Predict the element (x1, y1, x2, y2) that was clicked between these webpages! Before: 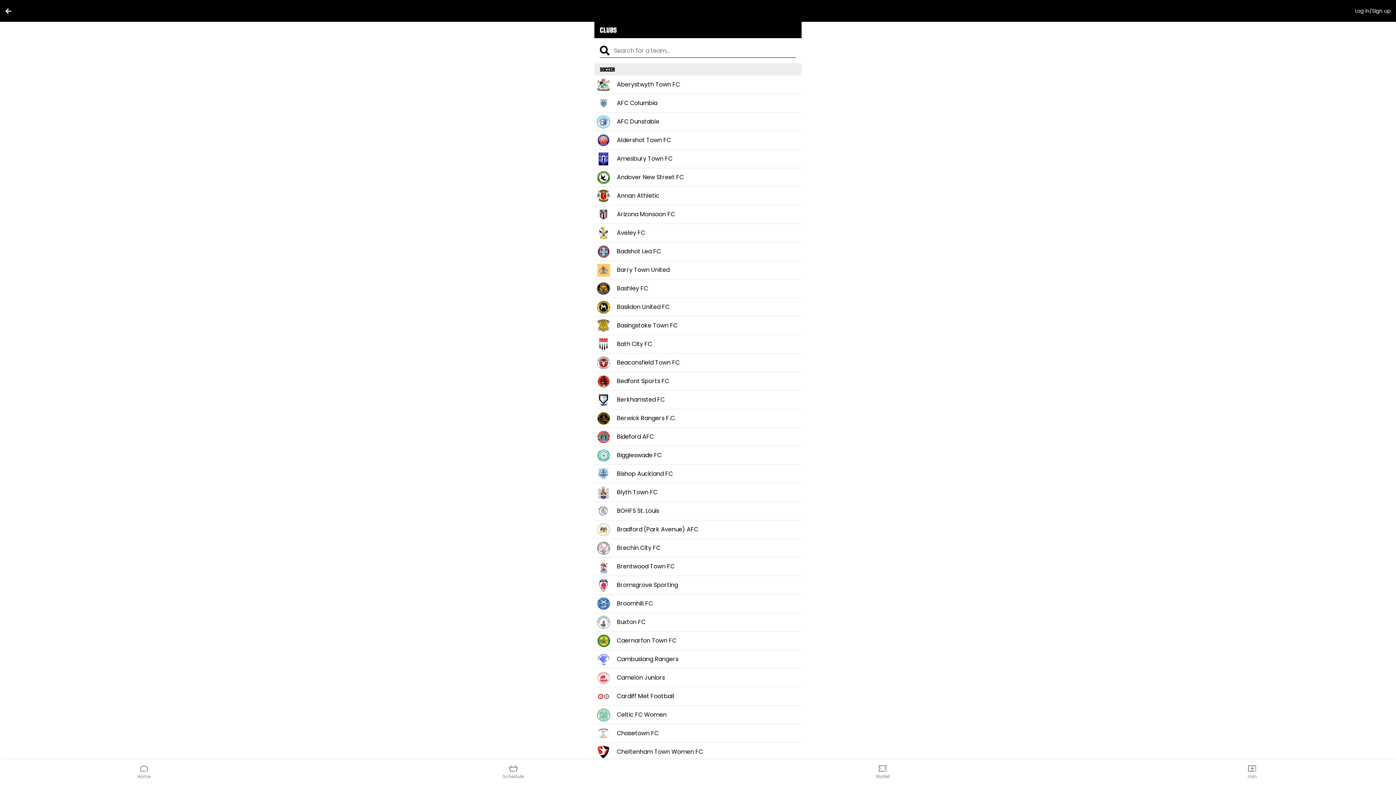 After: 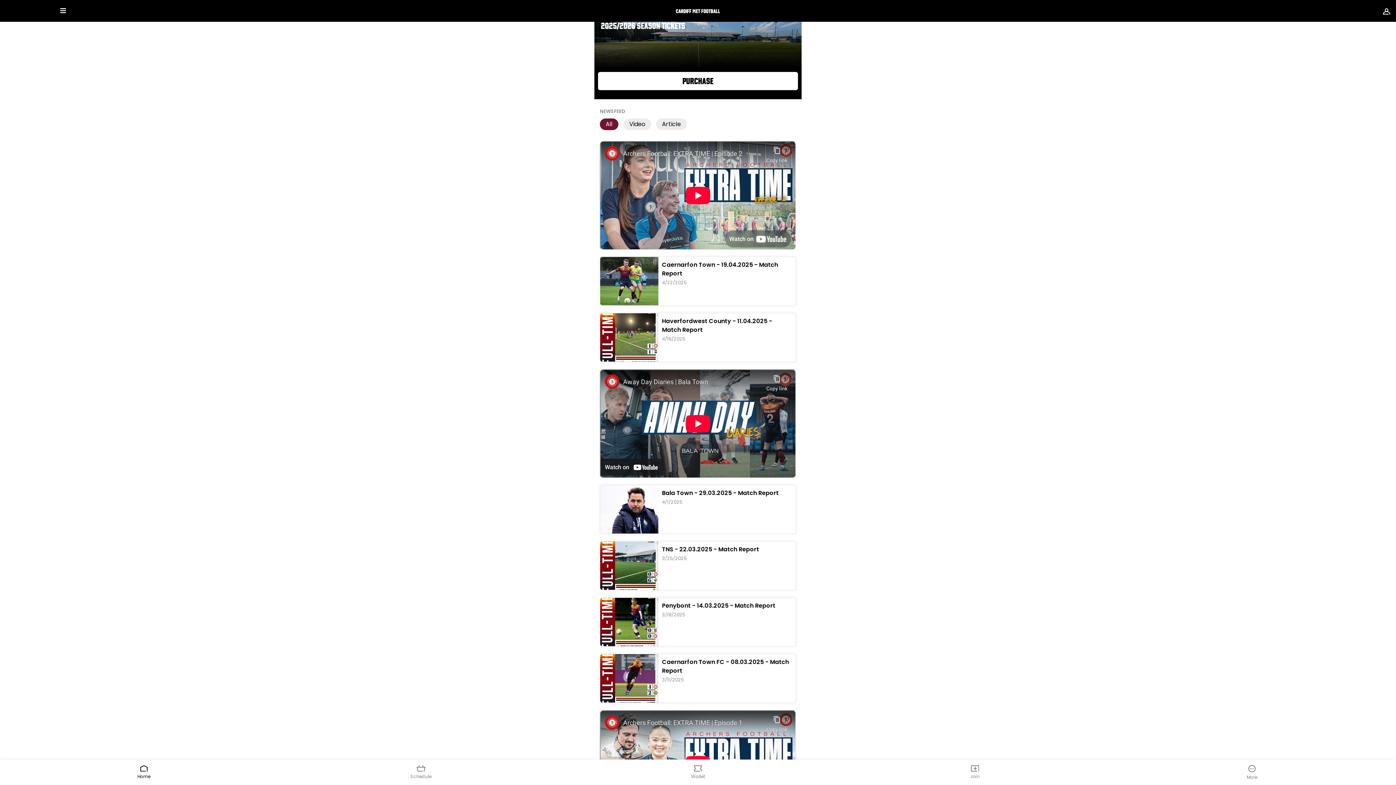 Action: label: Cardiff Met Football bbox: (617, 692, 674, 701)